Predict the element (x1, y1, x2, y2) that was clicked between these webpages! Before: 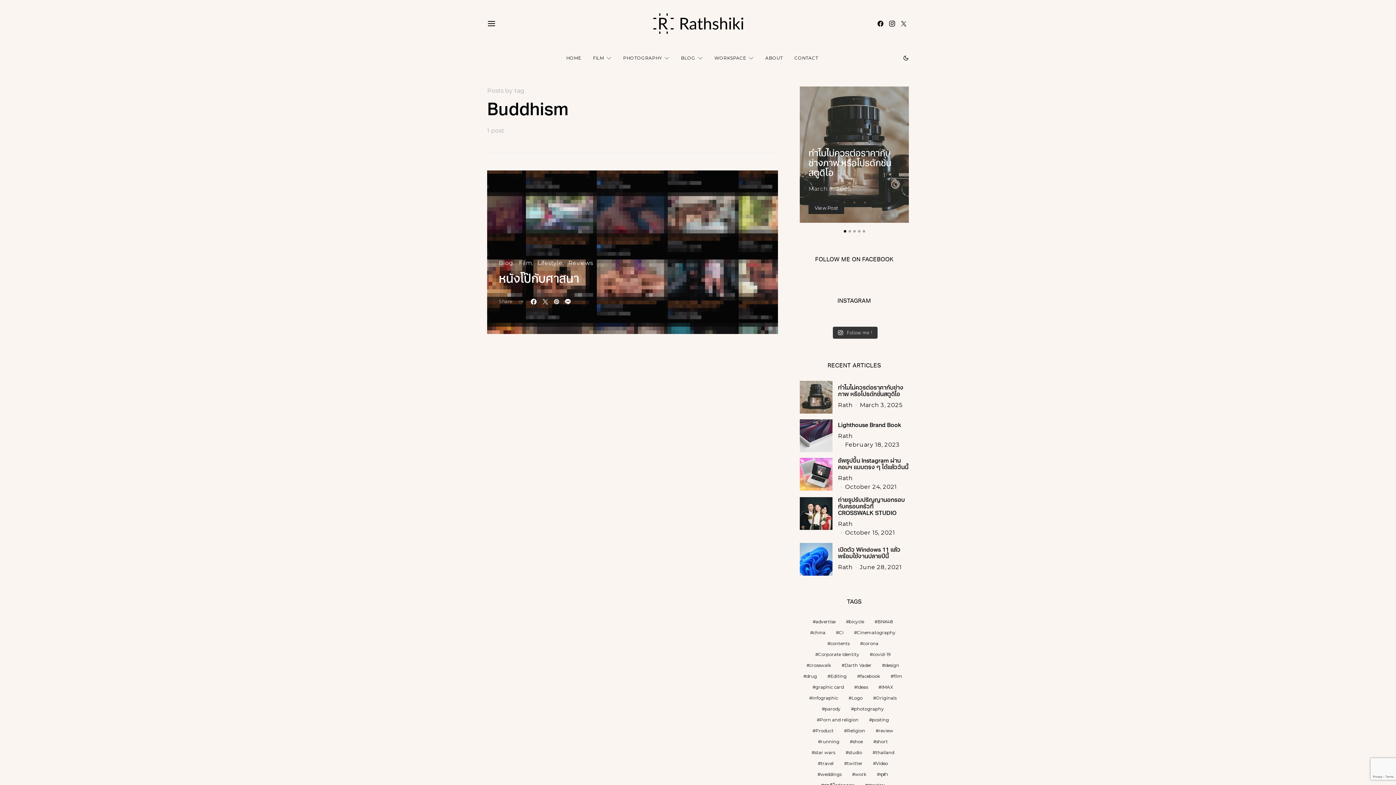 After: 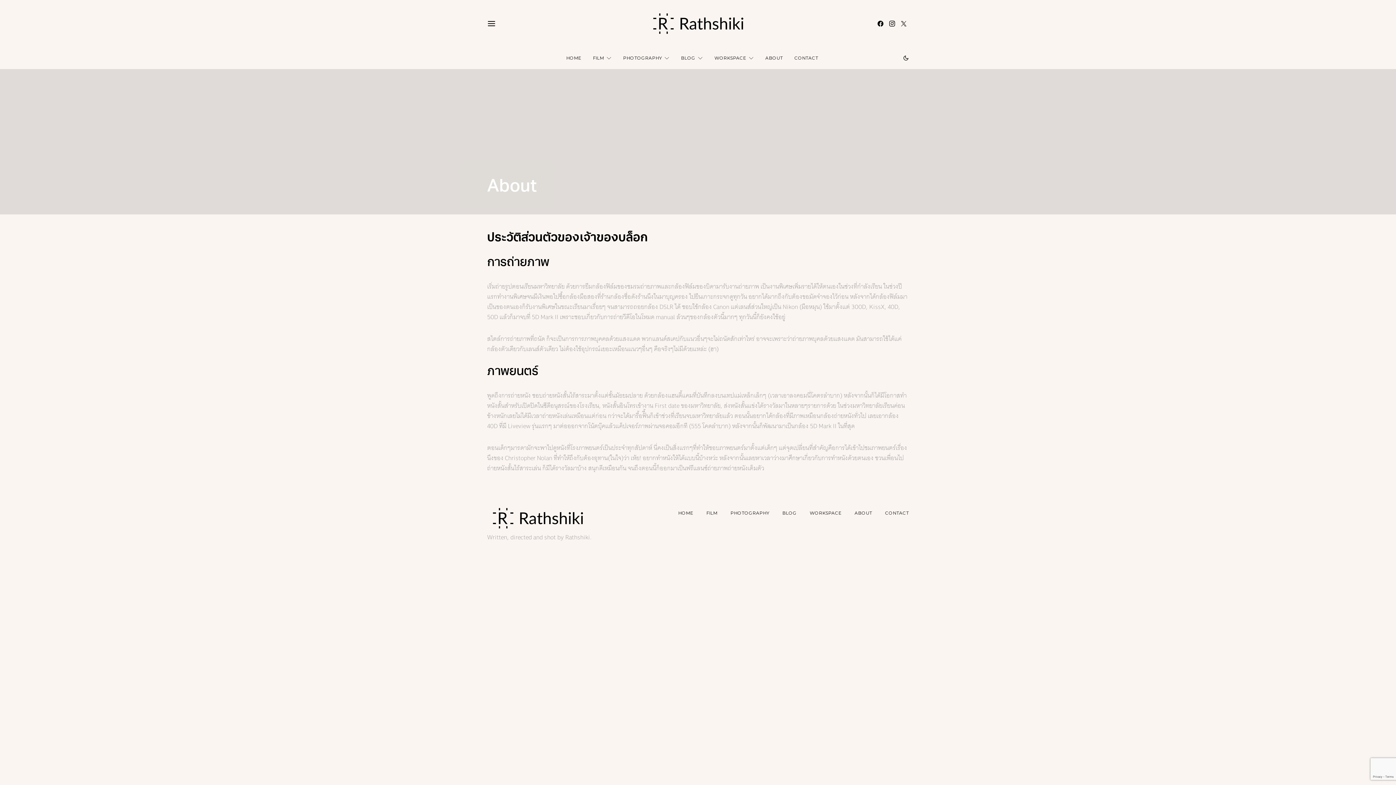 Action: bbox: (765, 47, 782, 69) label: ABOUT